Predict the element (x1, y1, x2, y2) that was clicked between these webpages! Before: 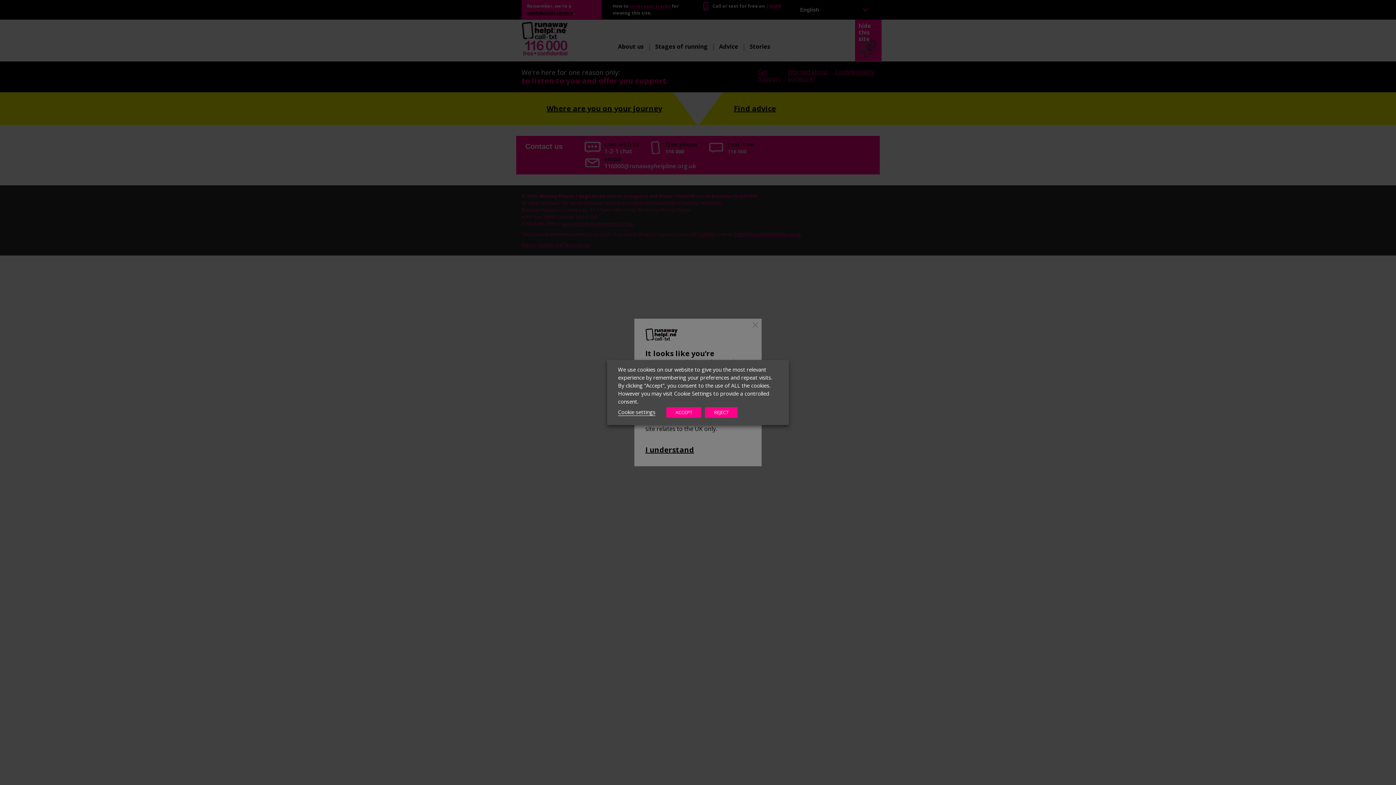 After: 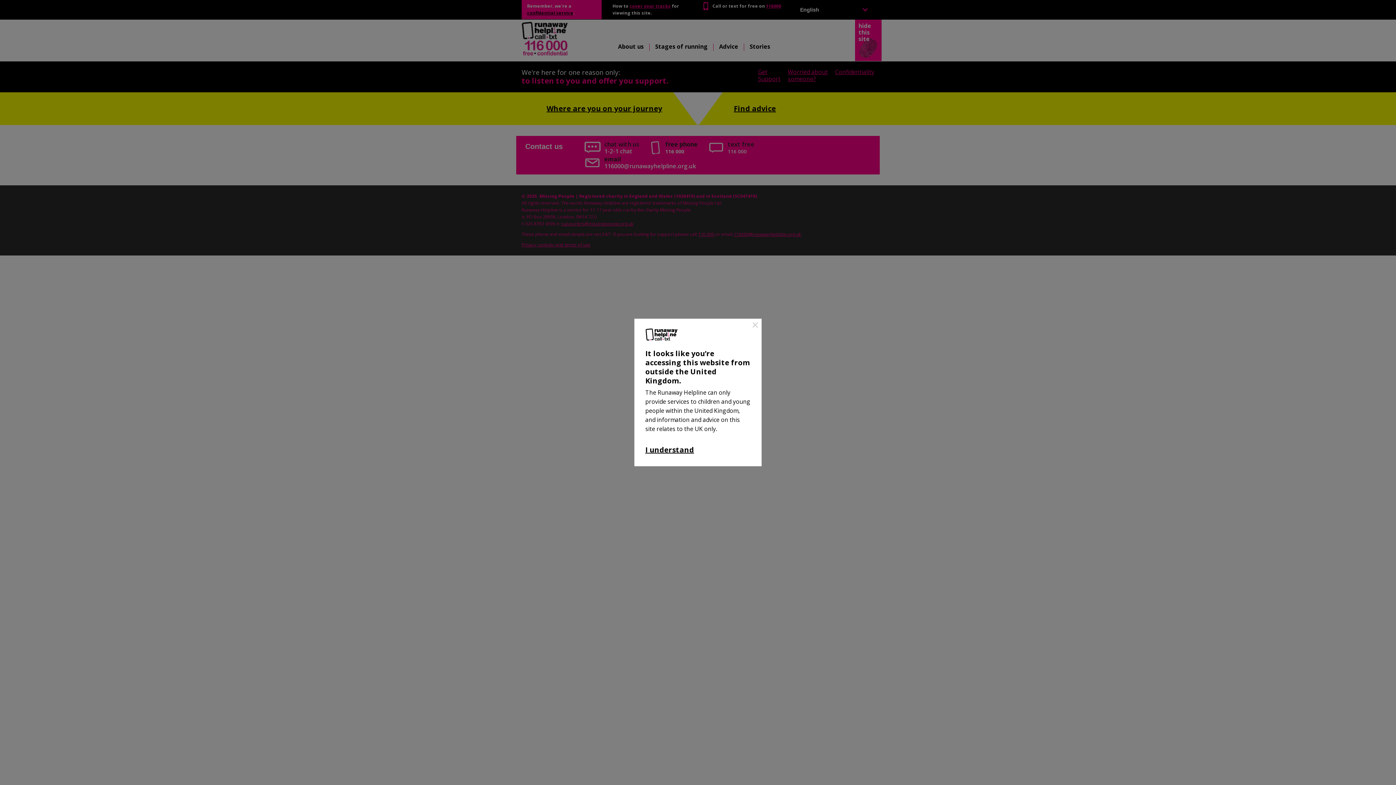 Action: bbox: (666, 407, 701, 418) label: ACCEPT